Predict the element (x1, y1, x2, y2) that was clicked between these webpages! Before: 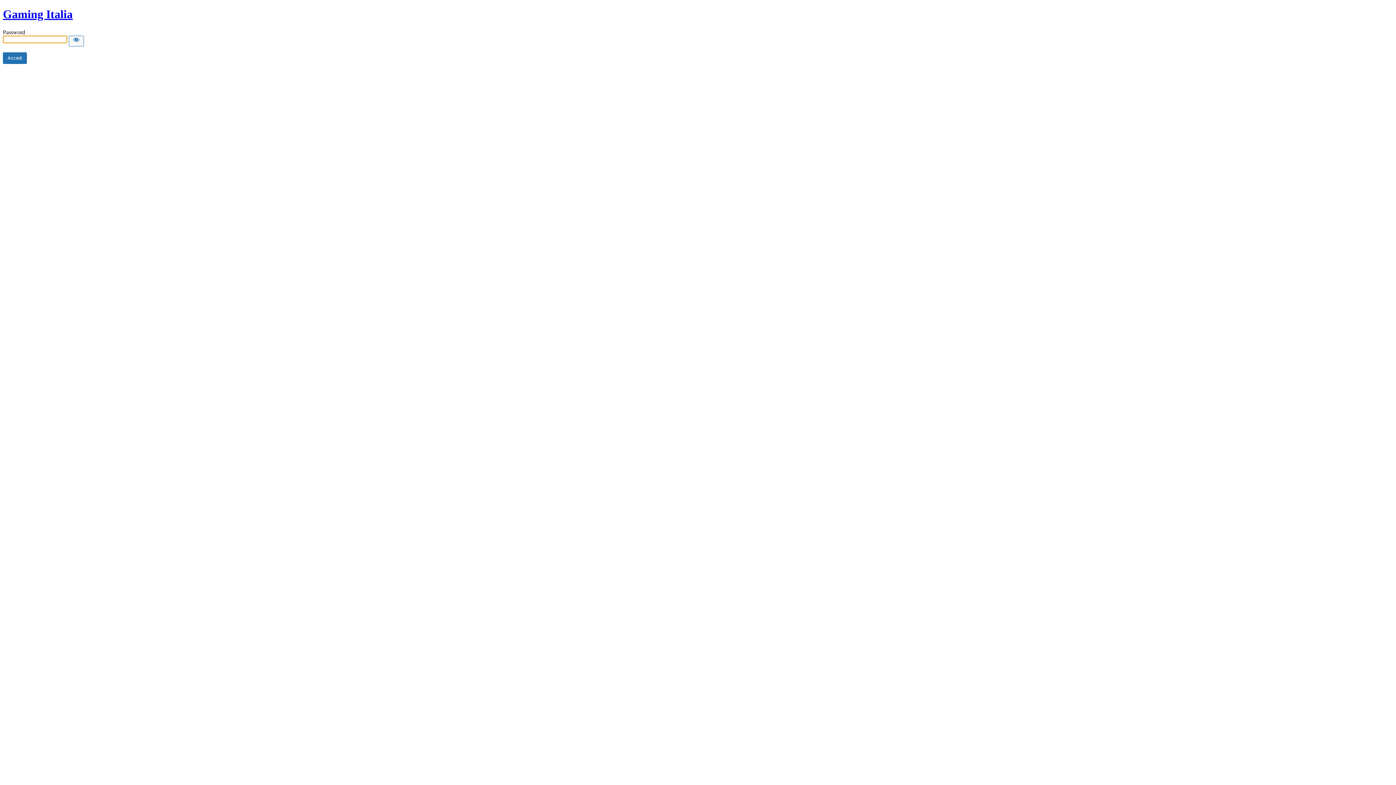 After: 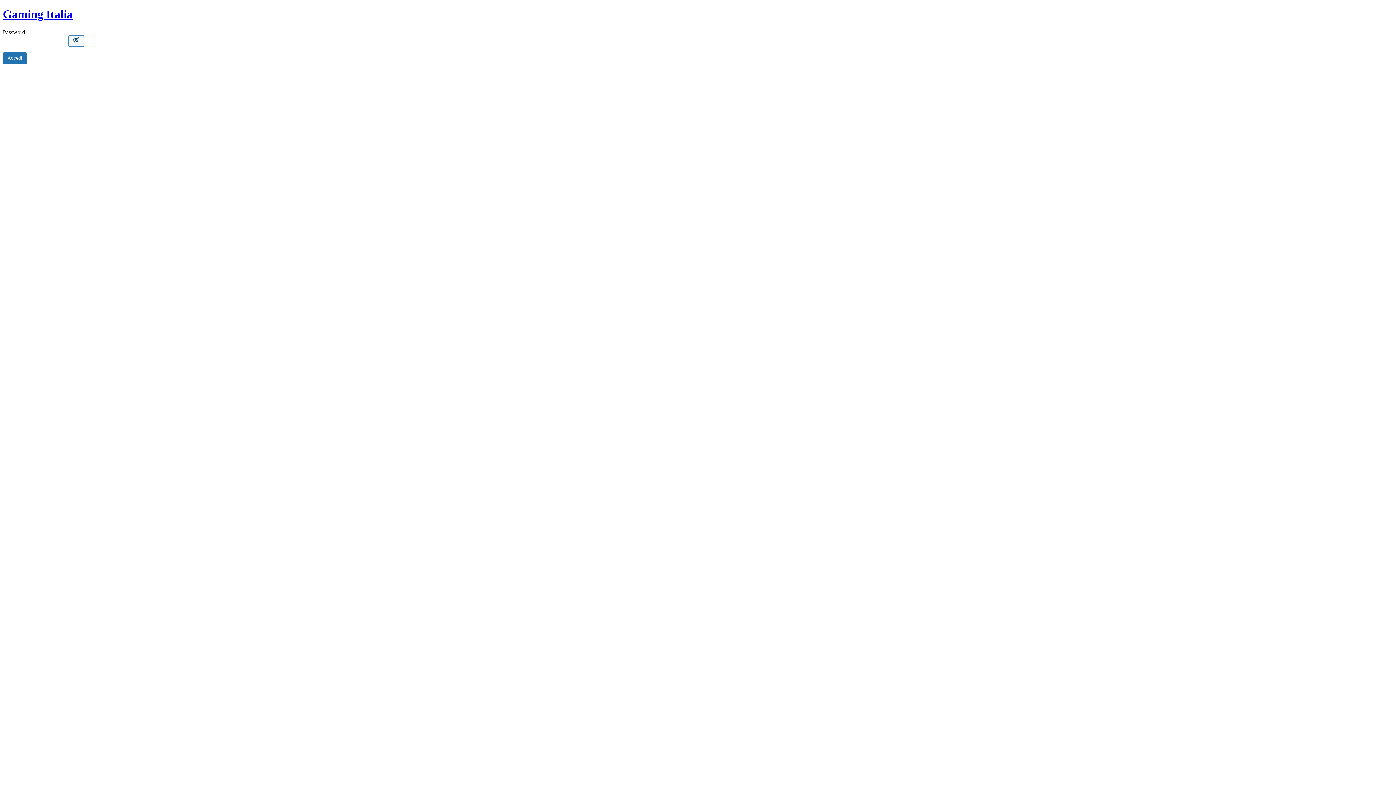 Action: label: Show password bbox: (68, 35, 84, 46)